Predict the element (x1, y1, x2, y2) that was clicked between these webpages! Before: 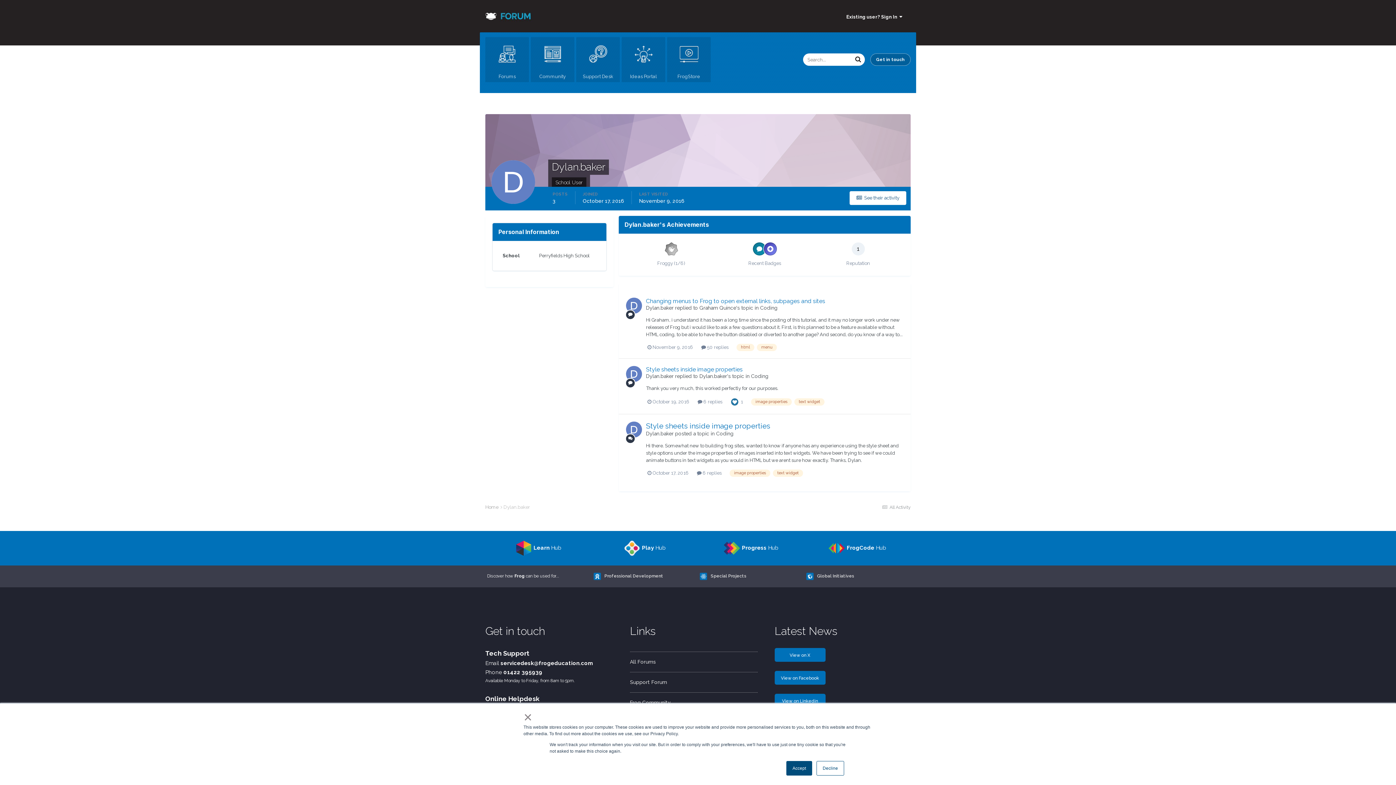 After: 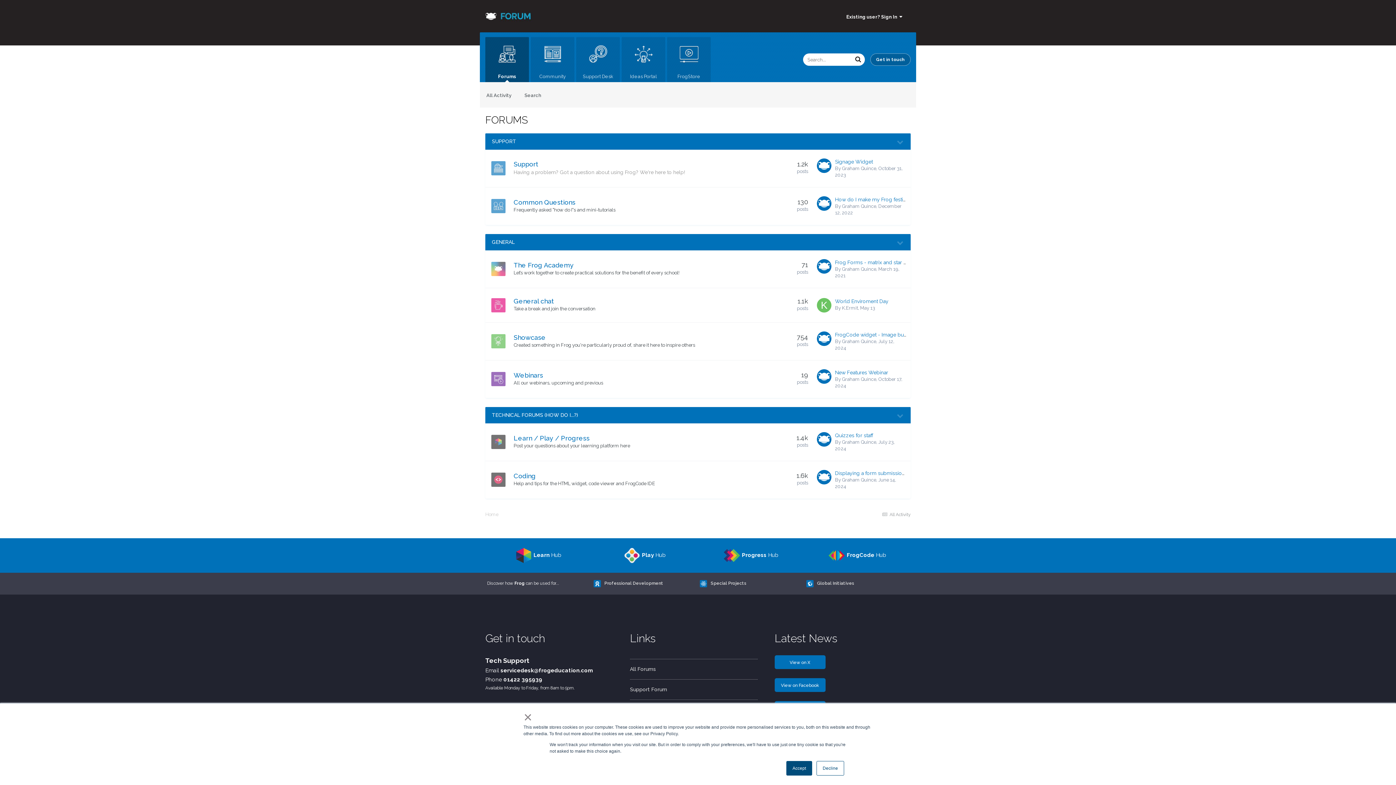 Action: label: Forums bbox: (485, 37, 529, 82)